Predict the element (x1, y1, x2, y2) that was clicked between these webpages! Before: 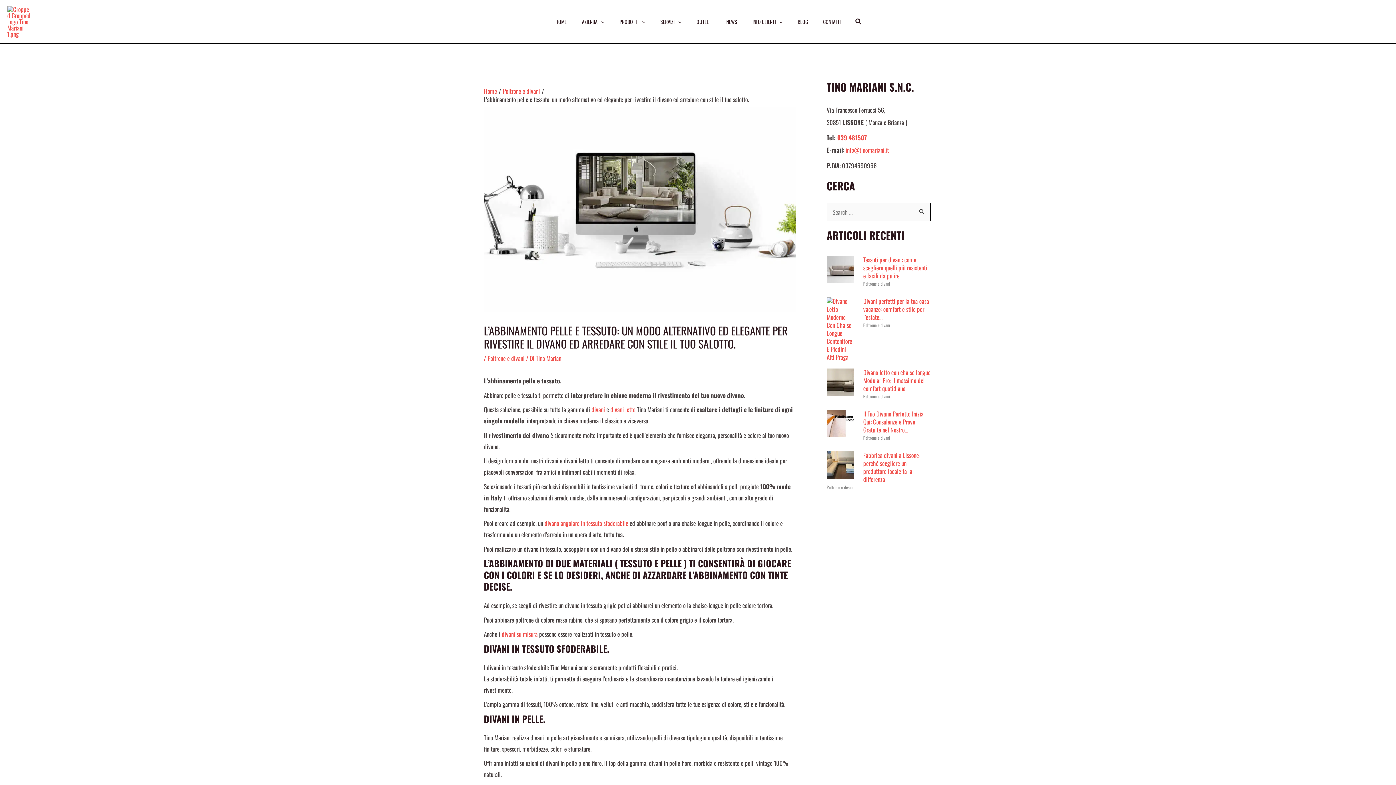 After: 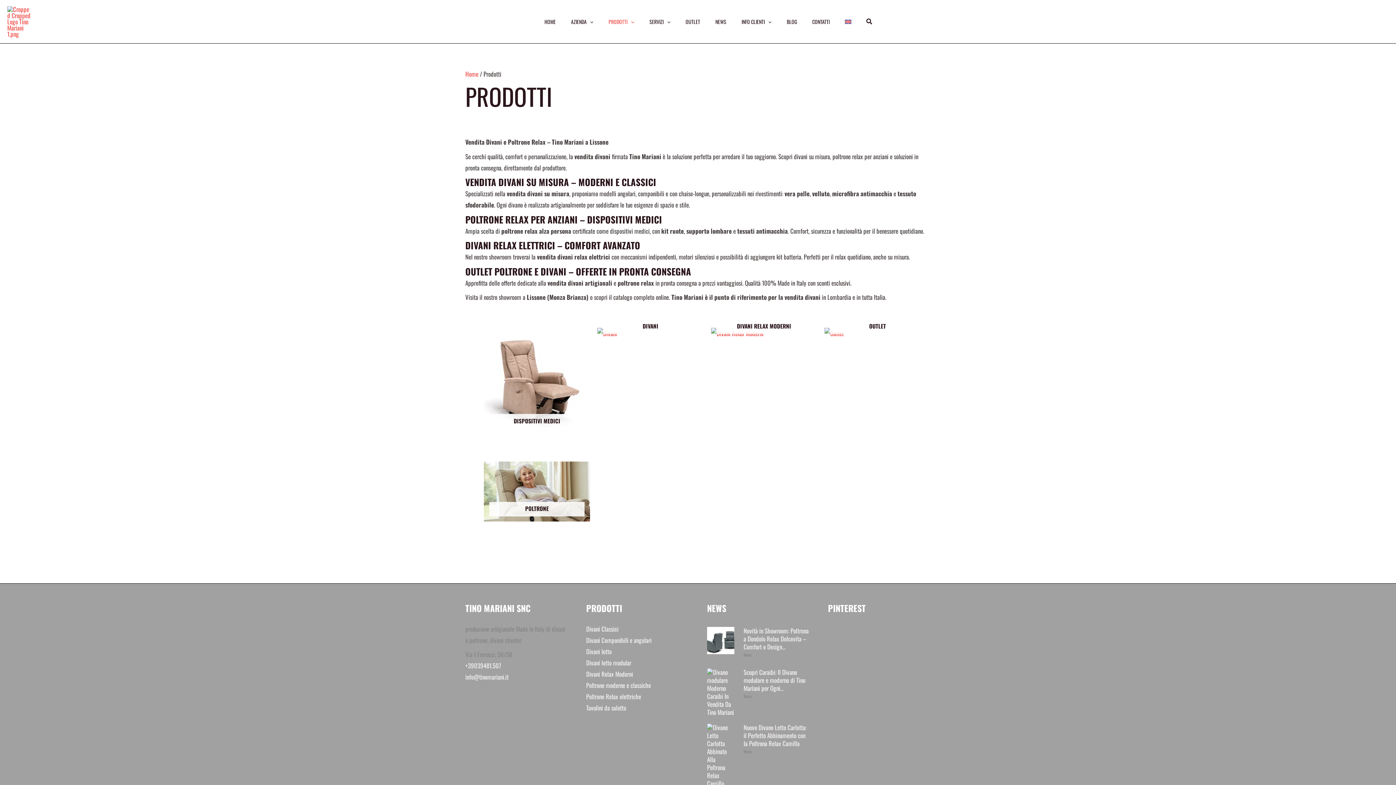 Action: bbox: (612, 7, 652, 36) label: PRODOTTI